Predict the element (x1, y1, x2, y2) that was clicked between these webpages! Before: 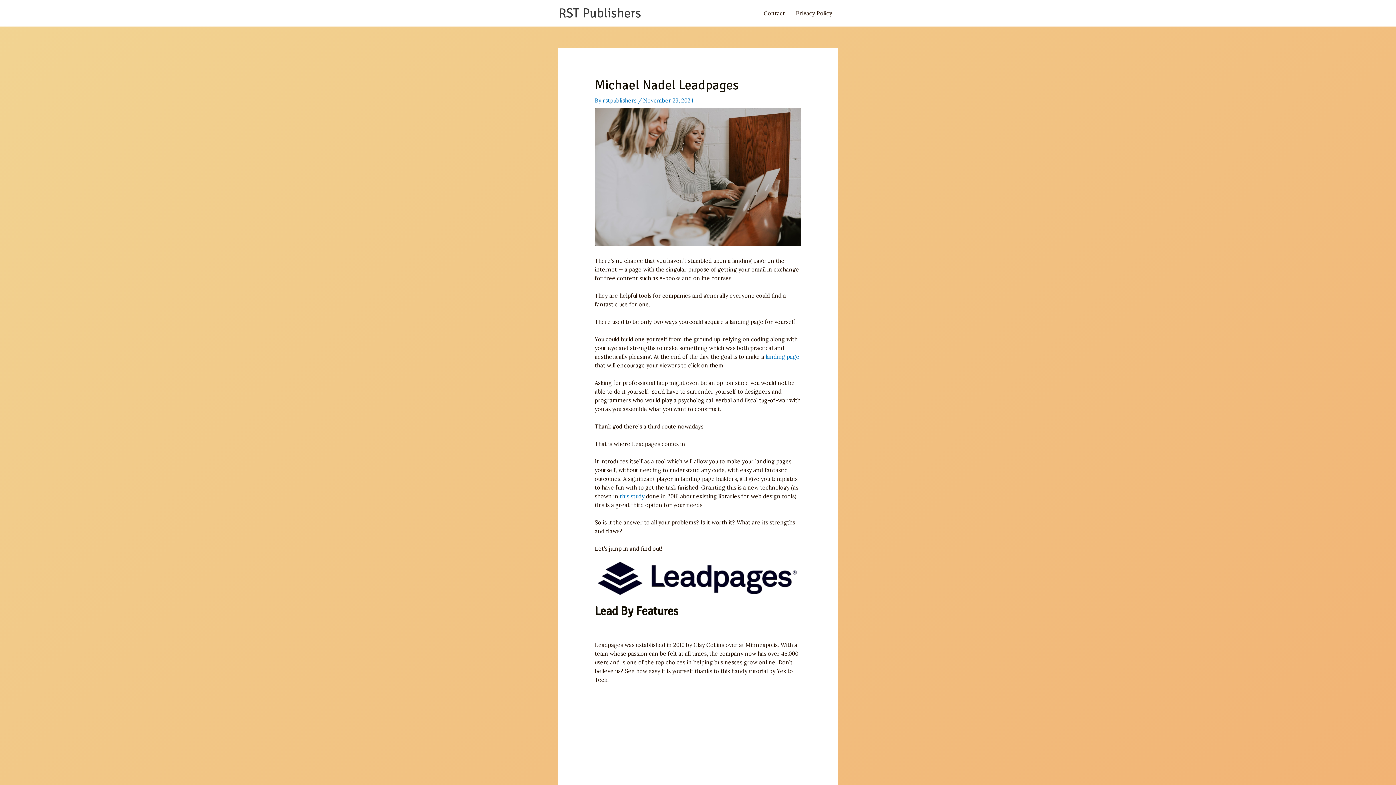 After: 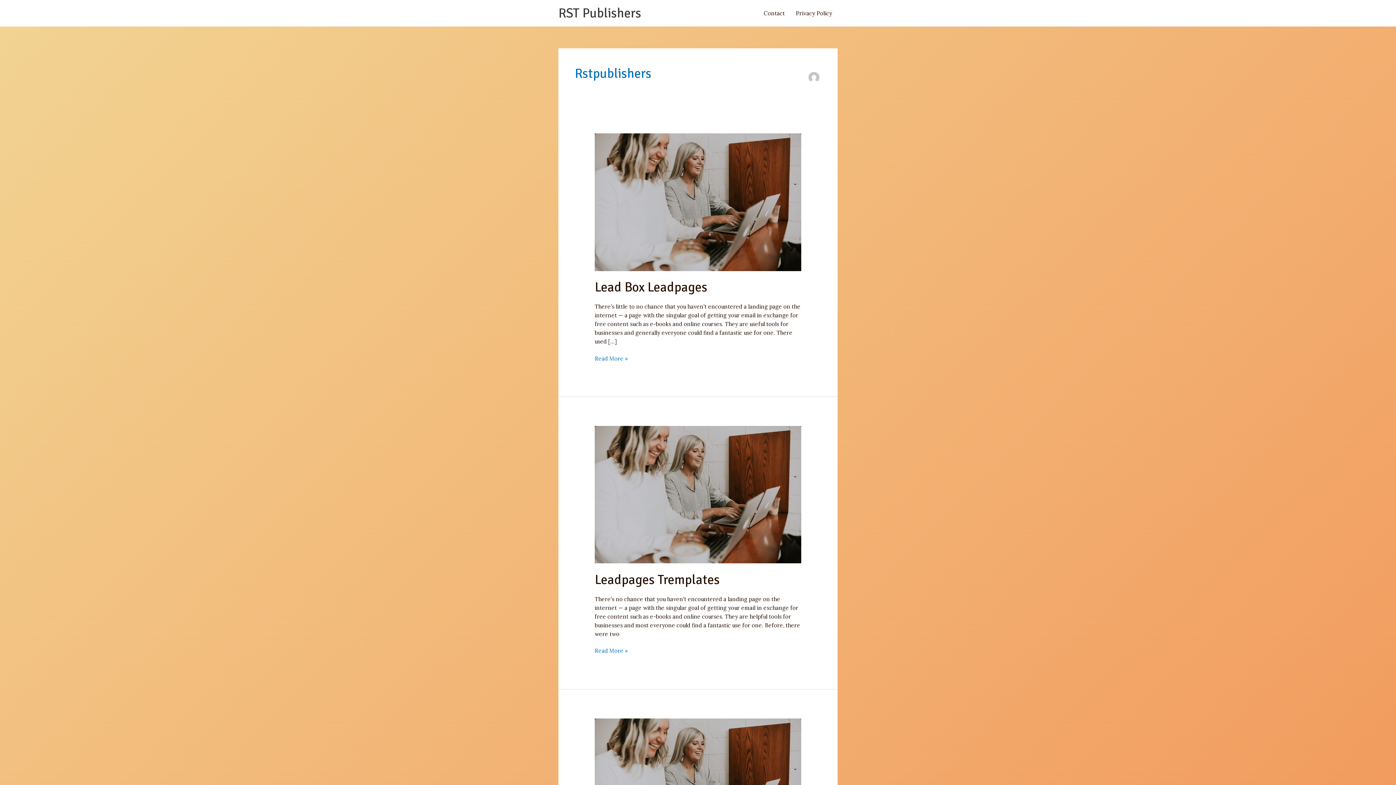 Action: bbox: (602, 97, 638, 104) label: rstpublishers 